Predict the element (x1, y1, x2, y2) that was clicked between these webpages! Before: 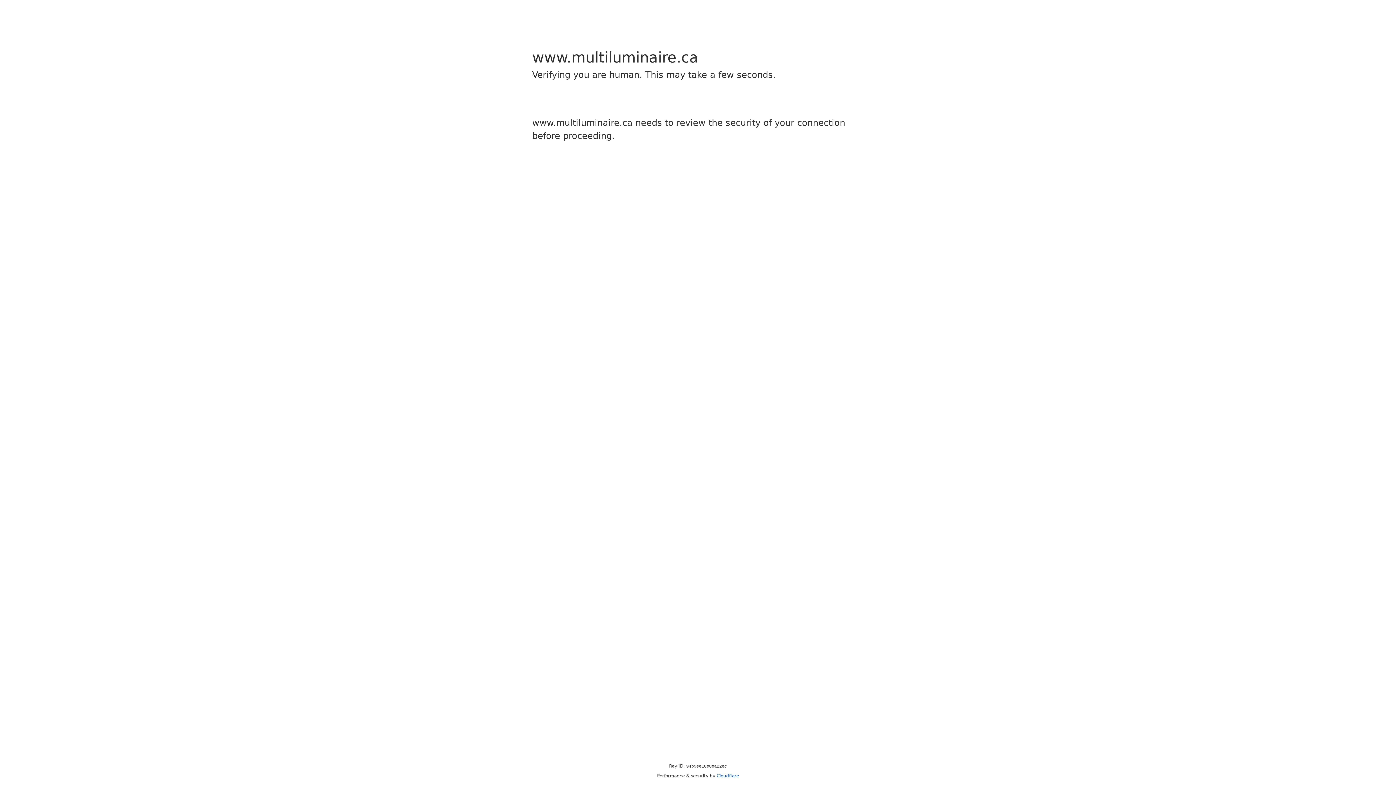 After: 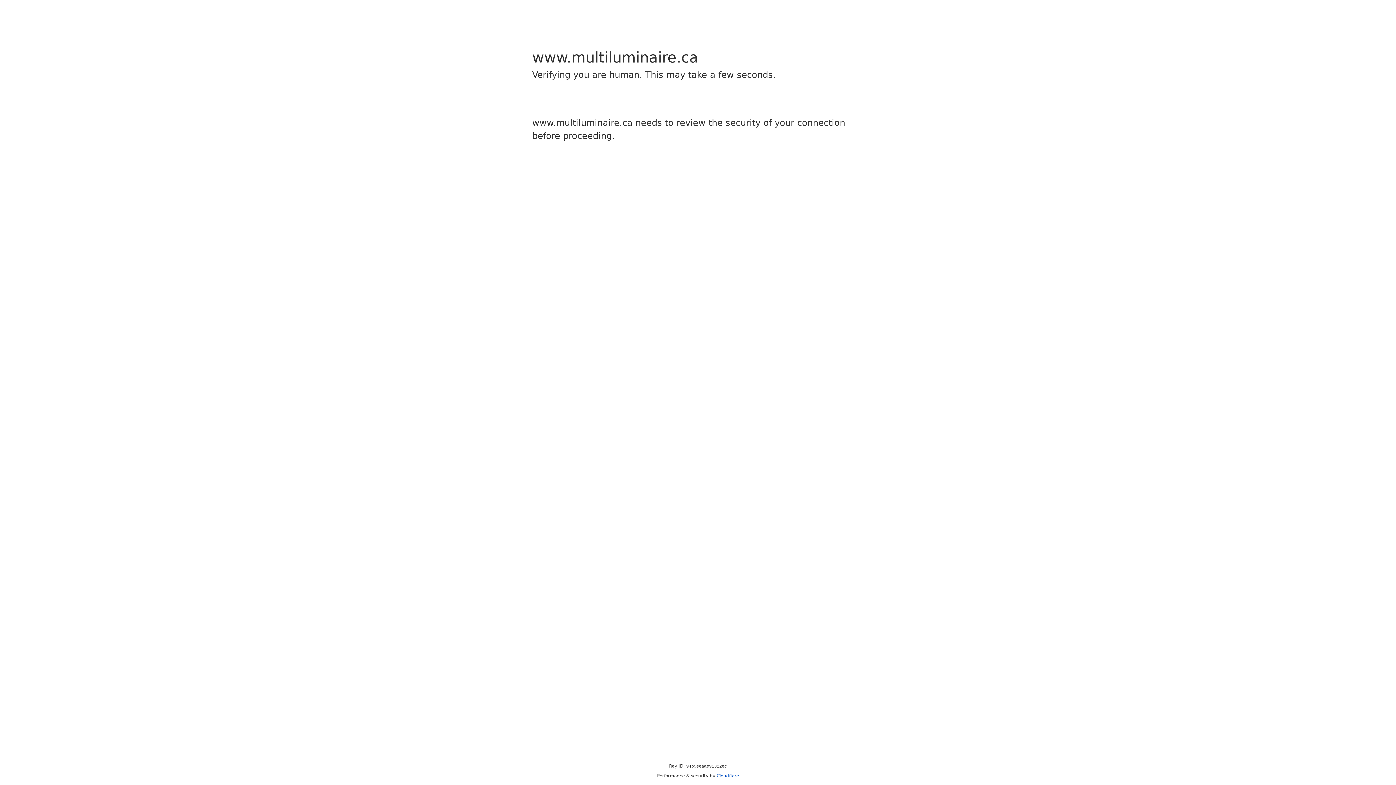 Action: label: Cloudflare bbox: (716, 773, 739, 778)